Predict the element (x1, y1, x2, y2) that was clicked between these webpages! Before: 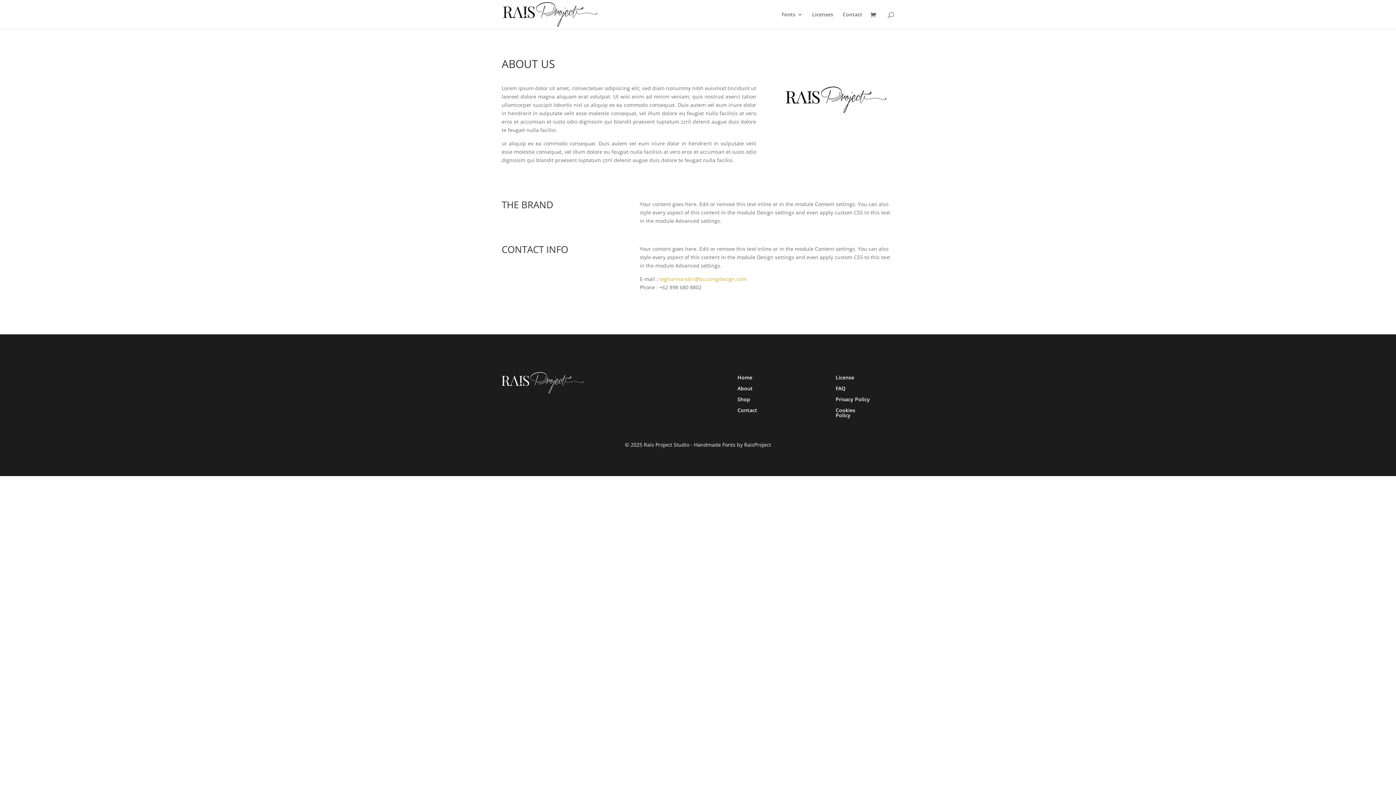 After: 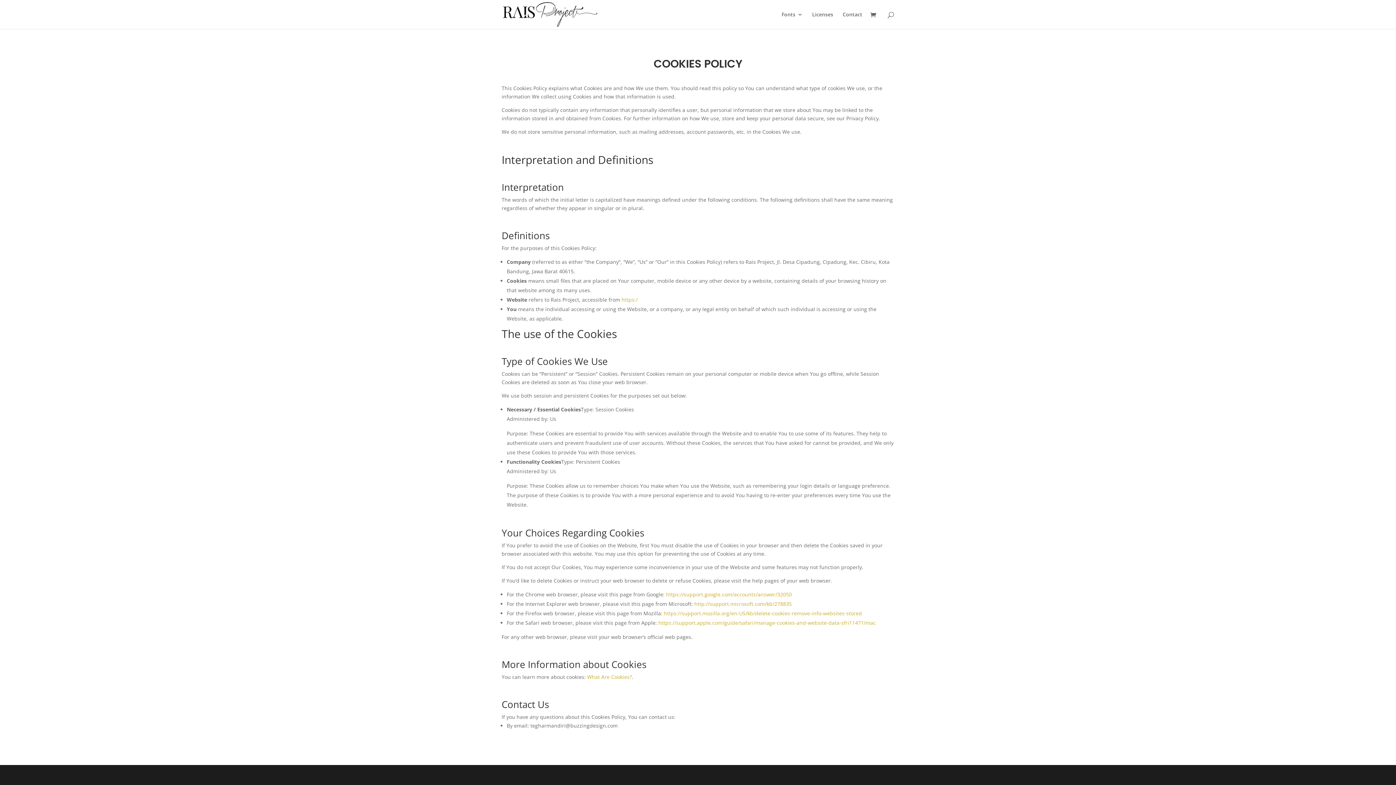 Action: label: Cookies Policy bbox: (835, 407, 871, 420)